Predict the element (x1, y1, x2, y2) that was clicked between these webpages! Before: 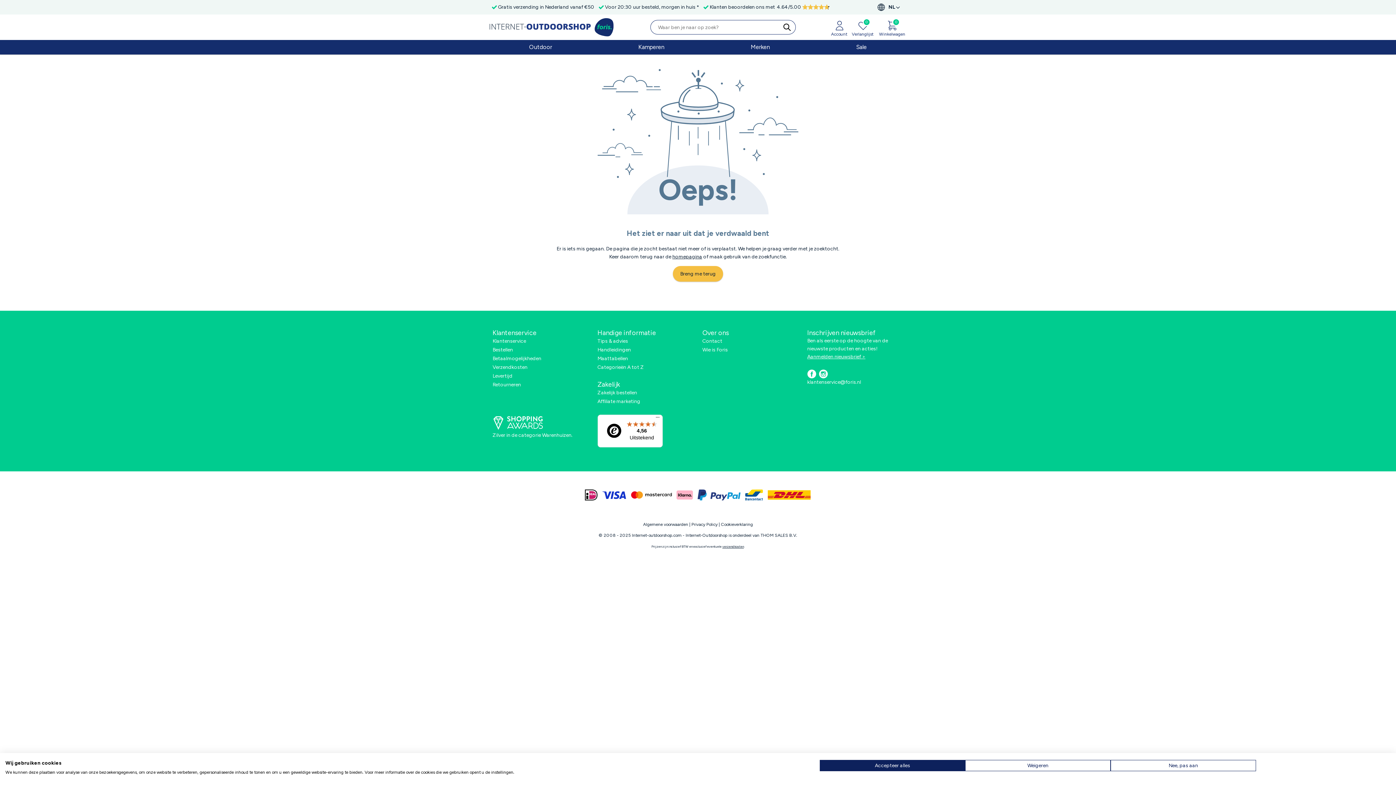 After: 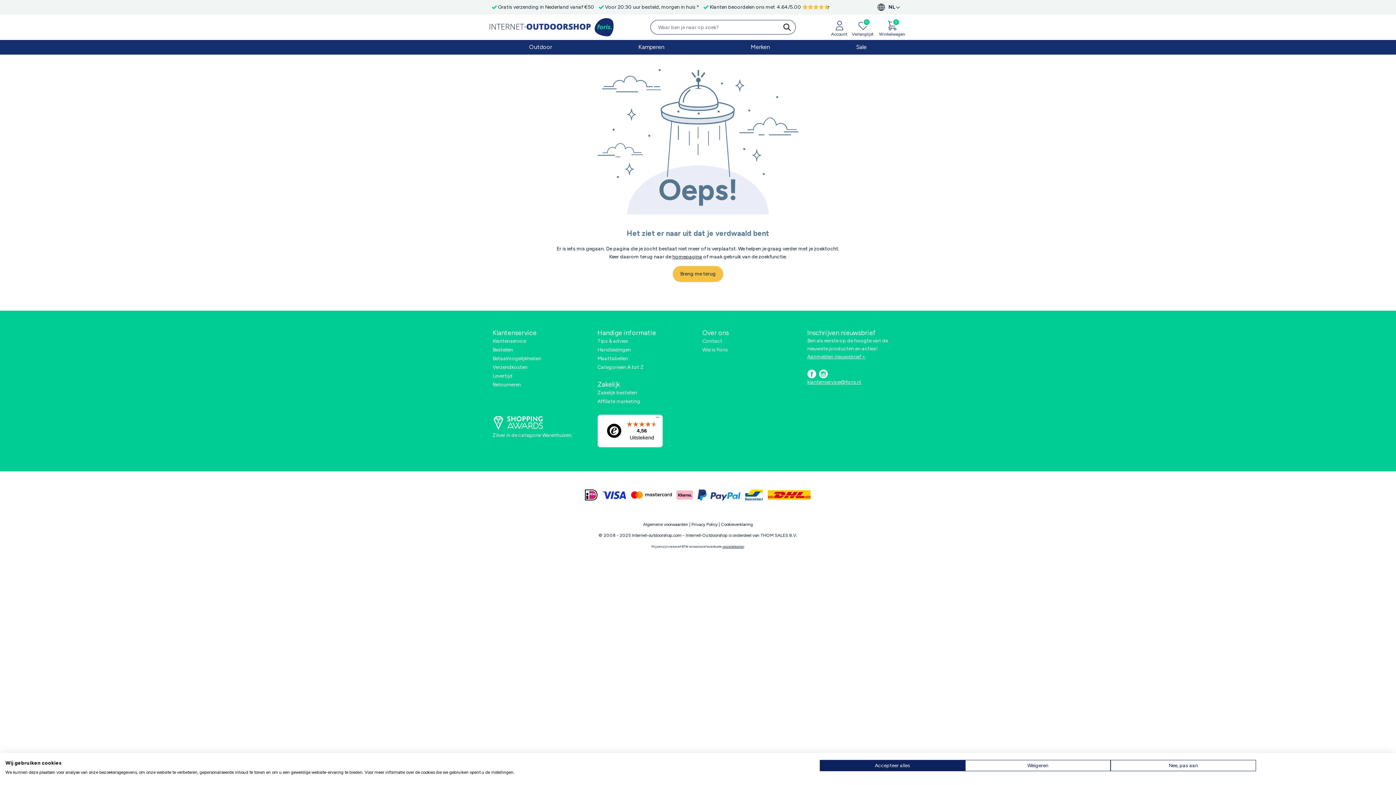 Action: label: klantenservice@foris.nl bbox: (807, 378, 903, 386)